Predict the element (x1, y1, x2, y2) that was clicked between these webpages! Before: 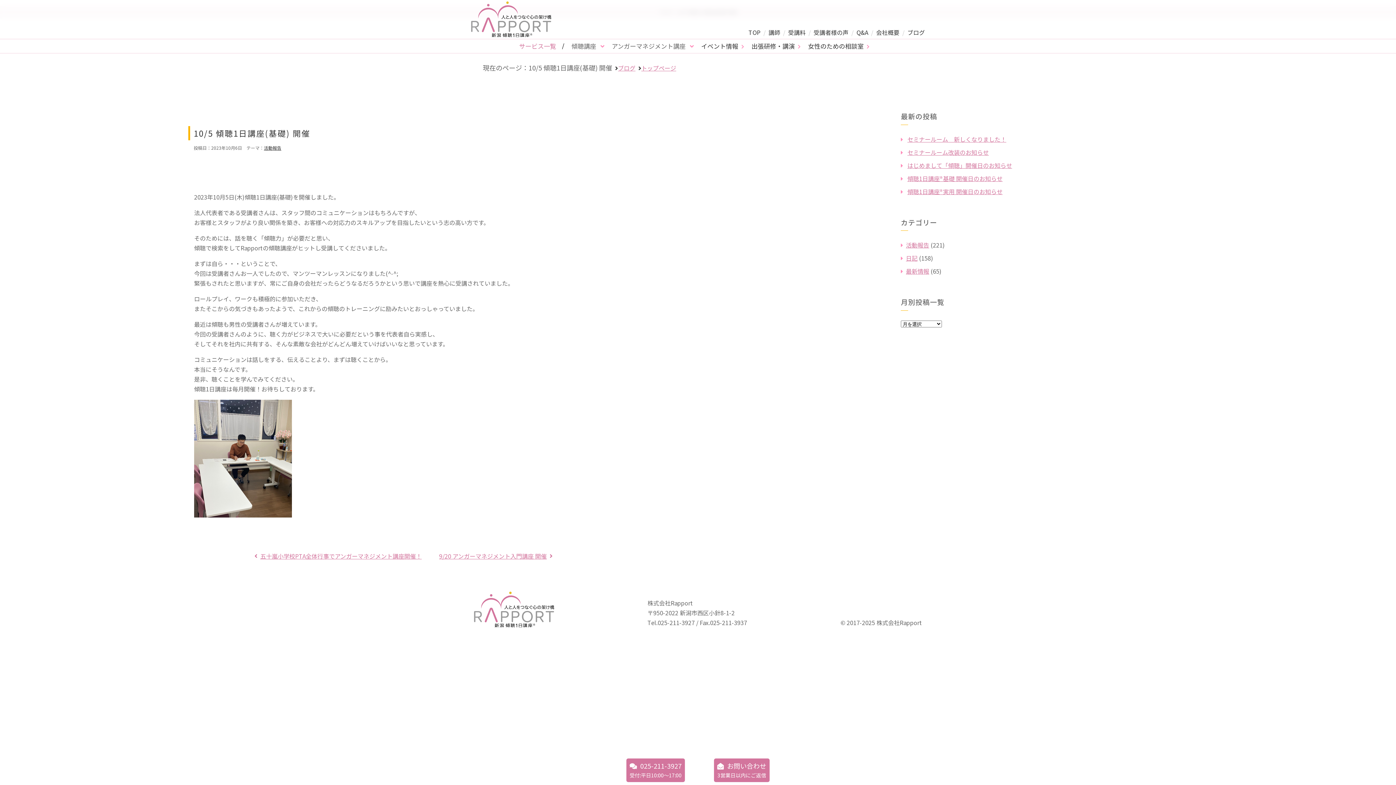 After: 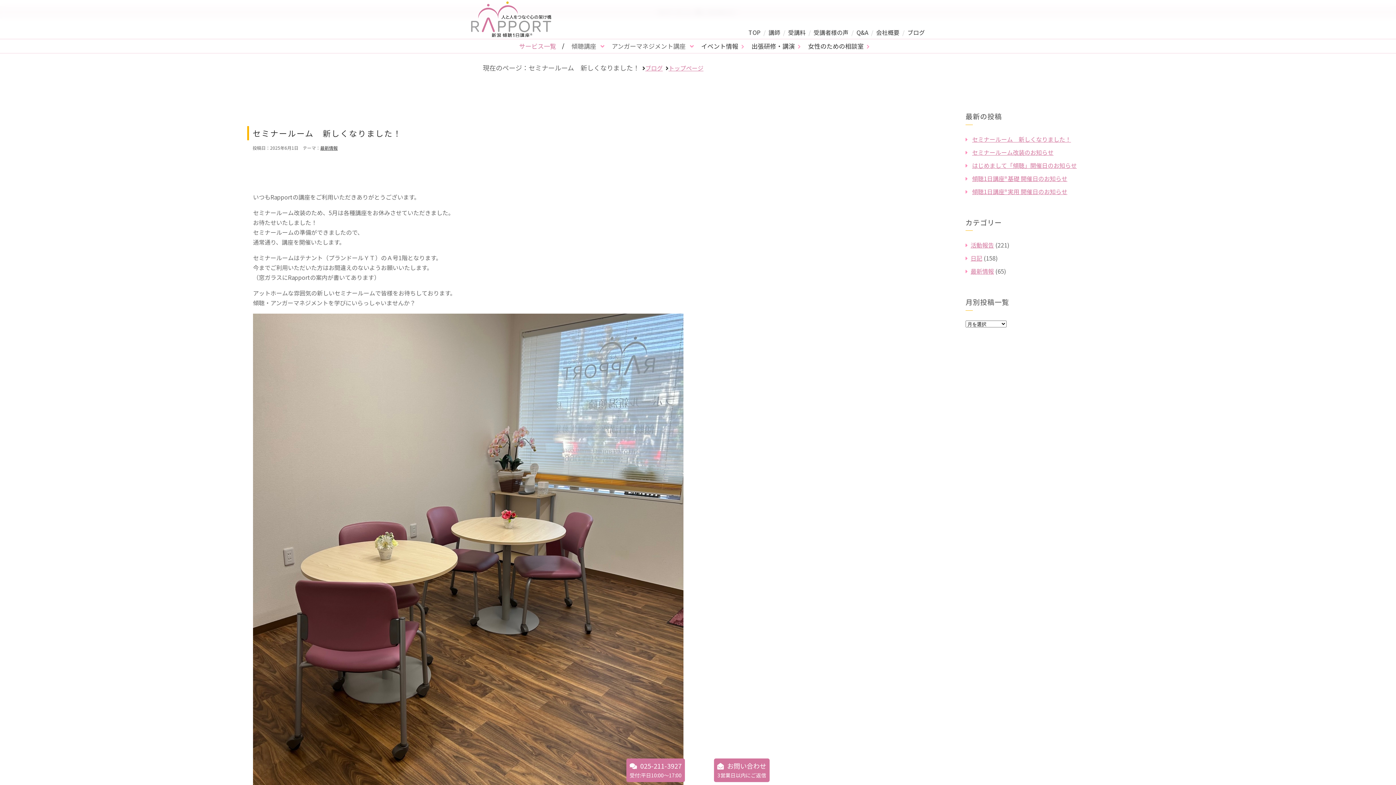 Action: bbox: (907, 27, 925, 39) label: ブログ